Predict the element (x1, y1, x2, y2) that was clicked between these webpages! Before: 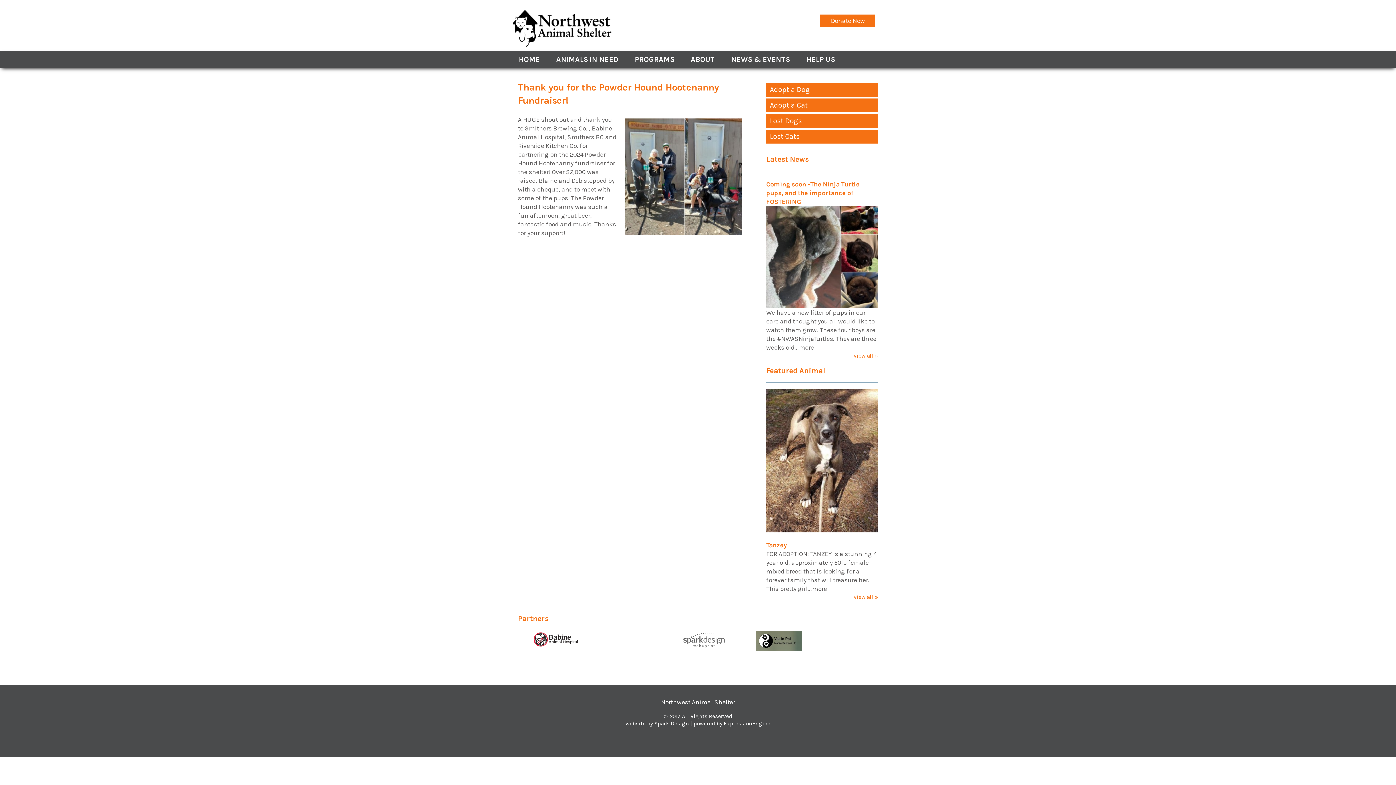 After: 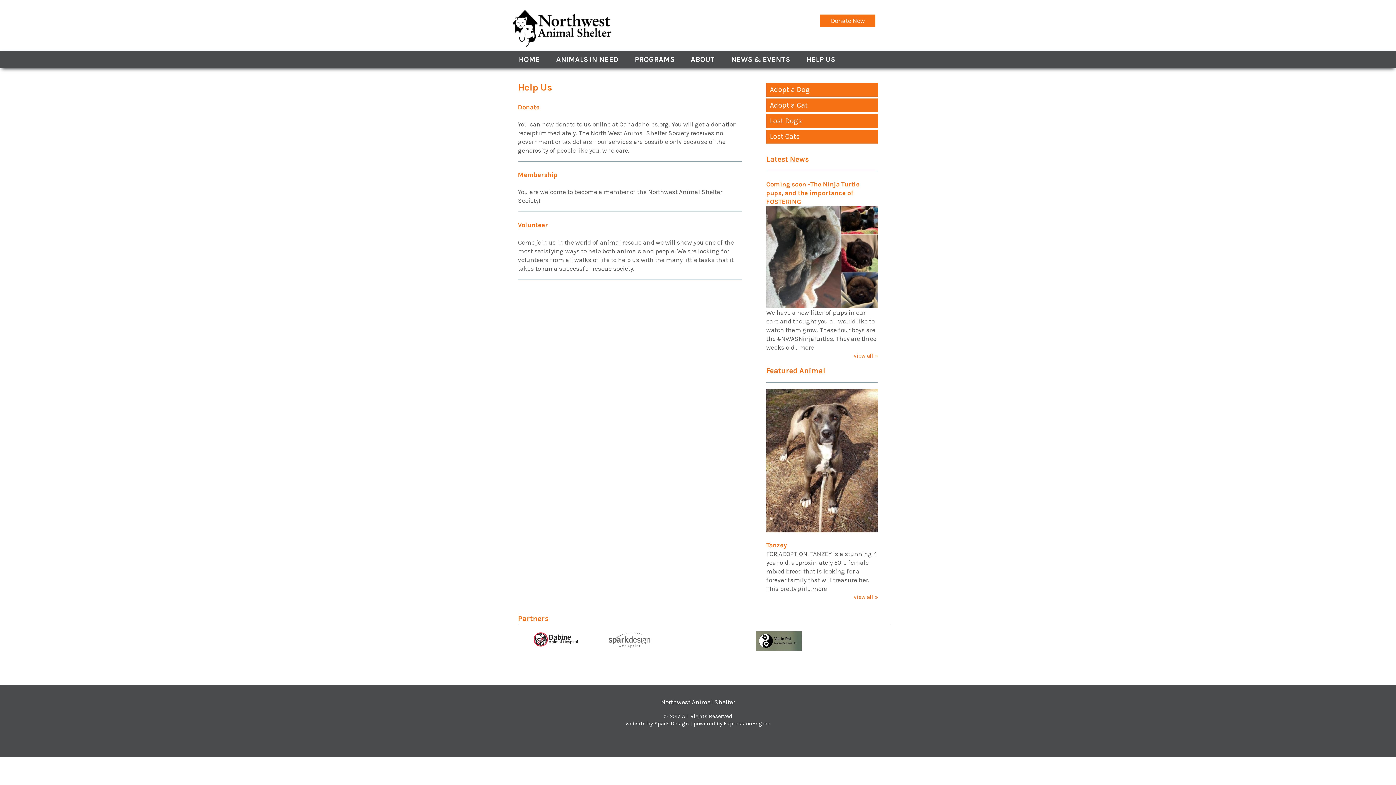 Action: label: HELP US bbox: (799, 50, 842, 68)